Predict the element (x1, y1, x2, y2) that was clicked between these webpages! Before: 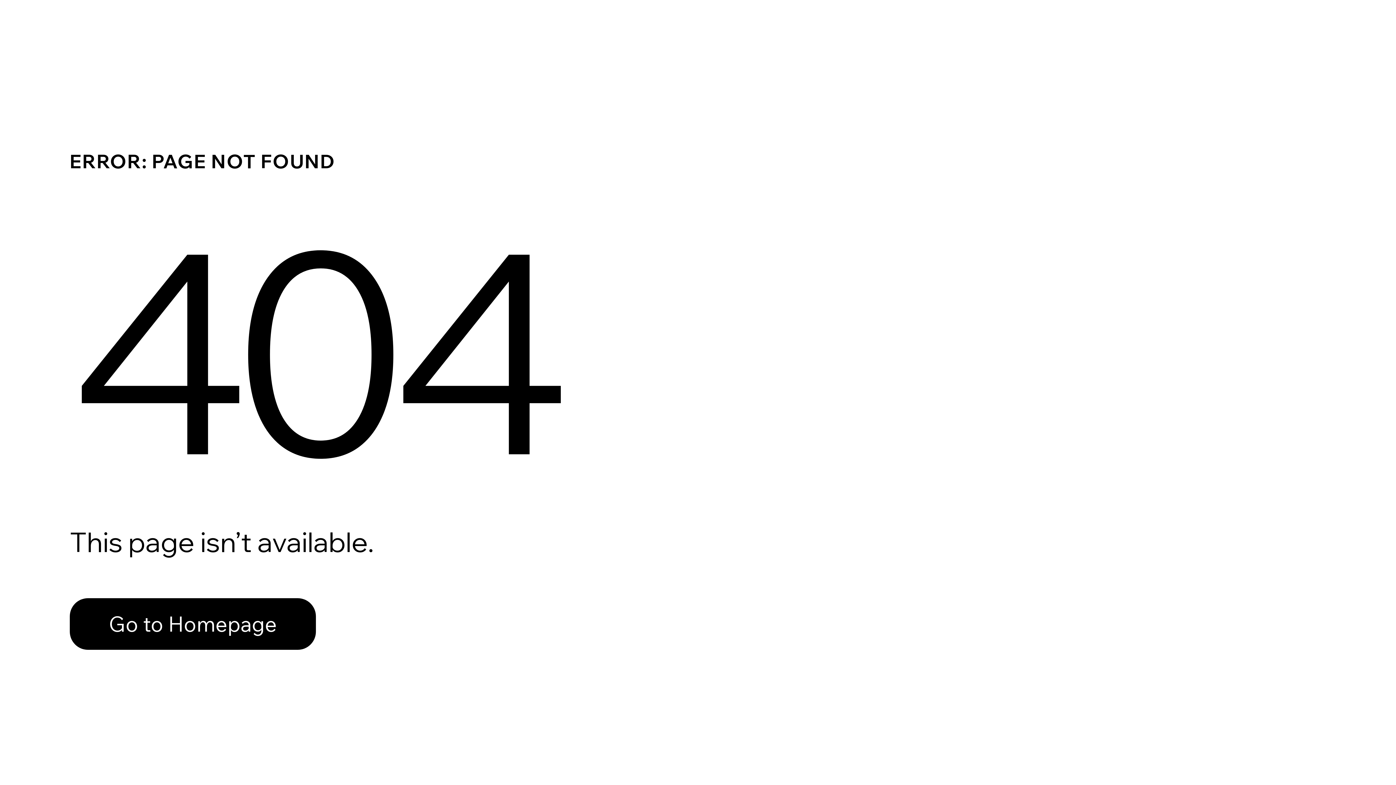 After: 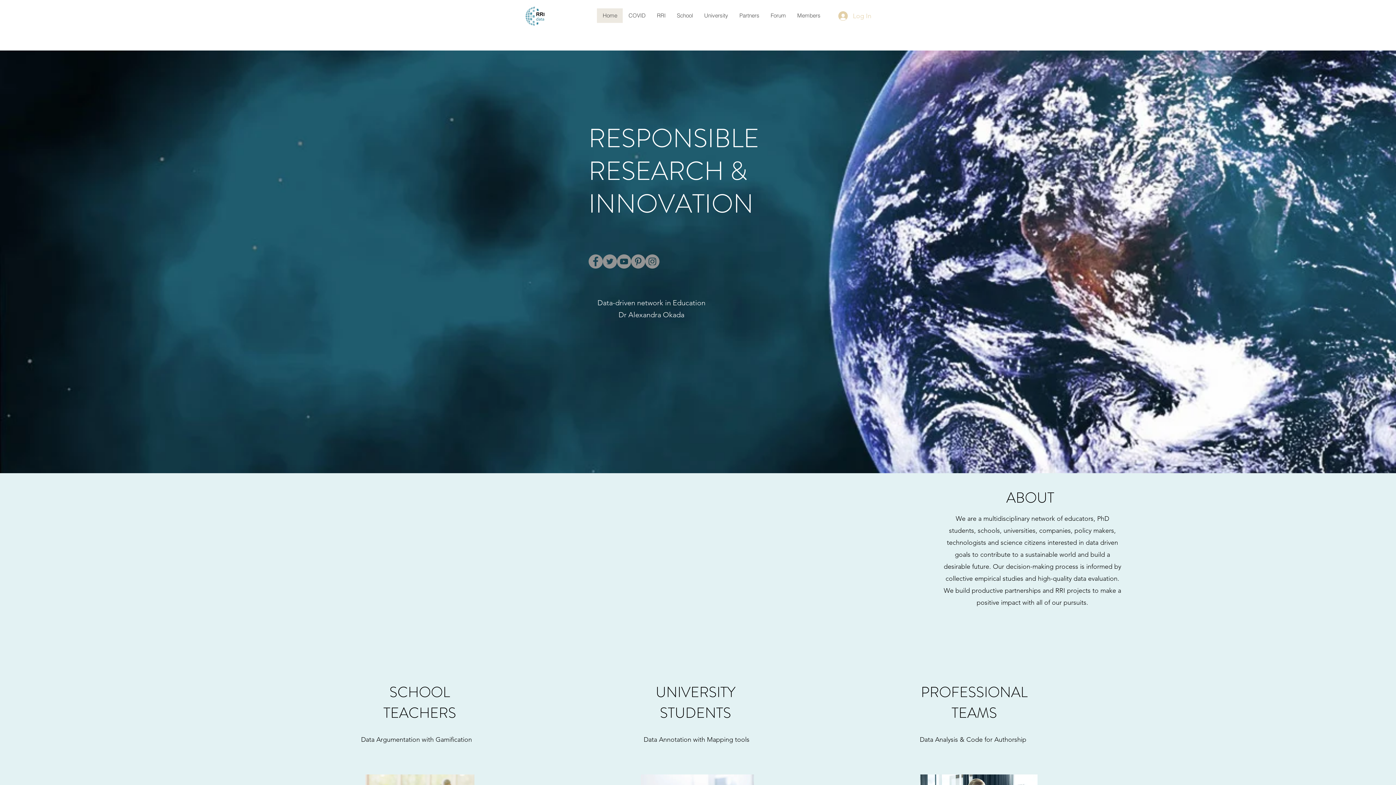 Action: bbox: (69, 598, 316, 650) label: Go to Homepage